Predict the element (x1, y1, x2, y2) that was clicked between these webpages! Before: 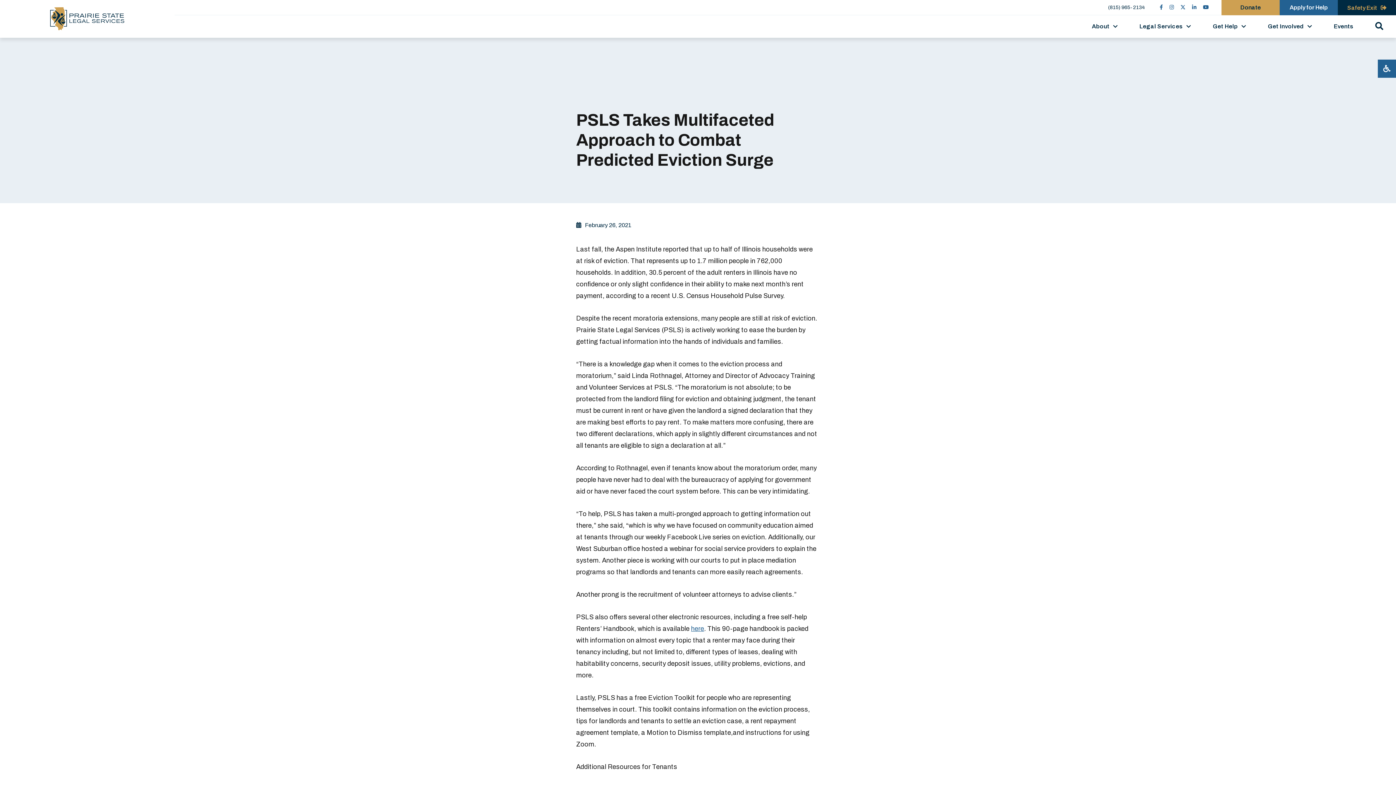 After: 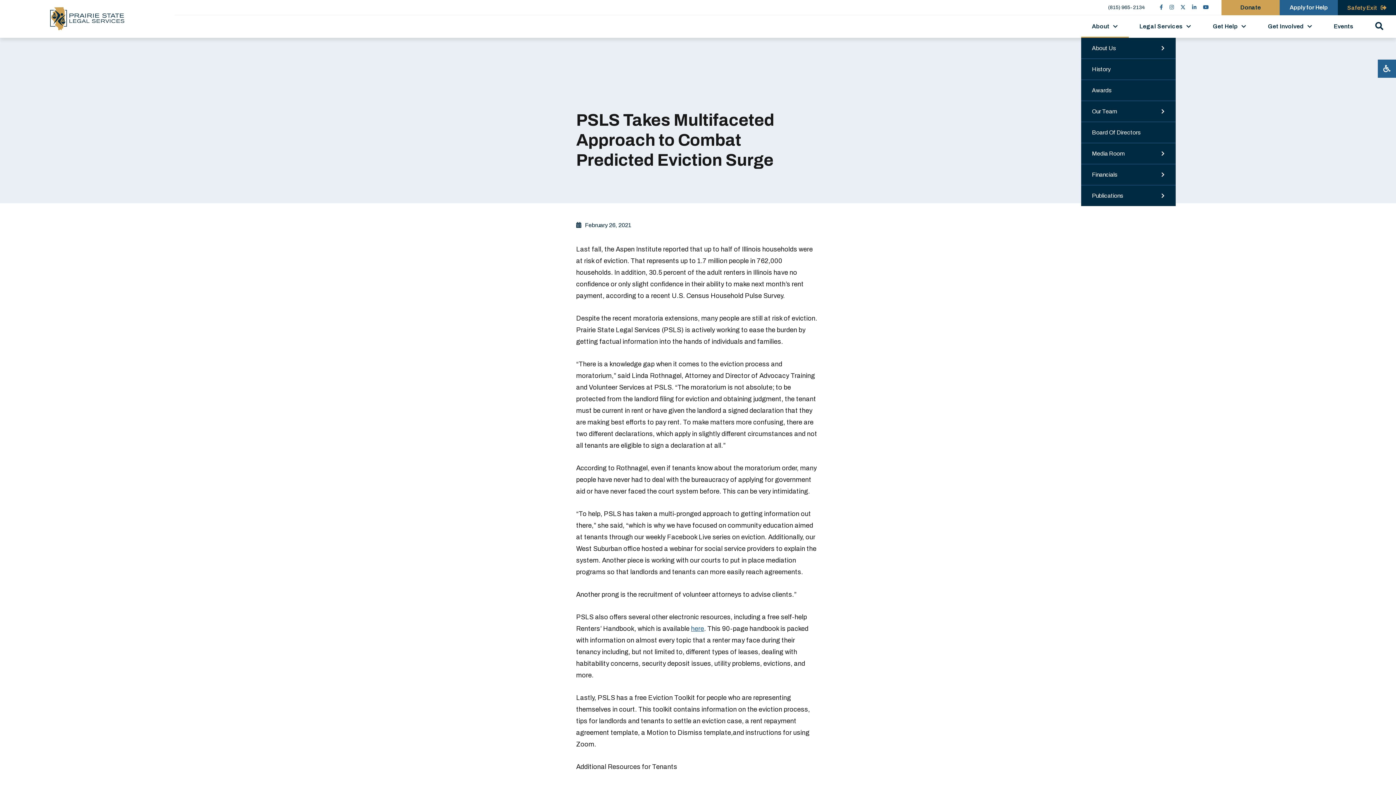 Action: bbox: (1081, 15, 1128, 37) label: About